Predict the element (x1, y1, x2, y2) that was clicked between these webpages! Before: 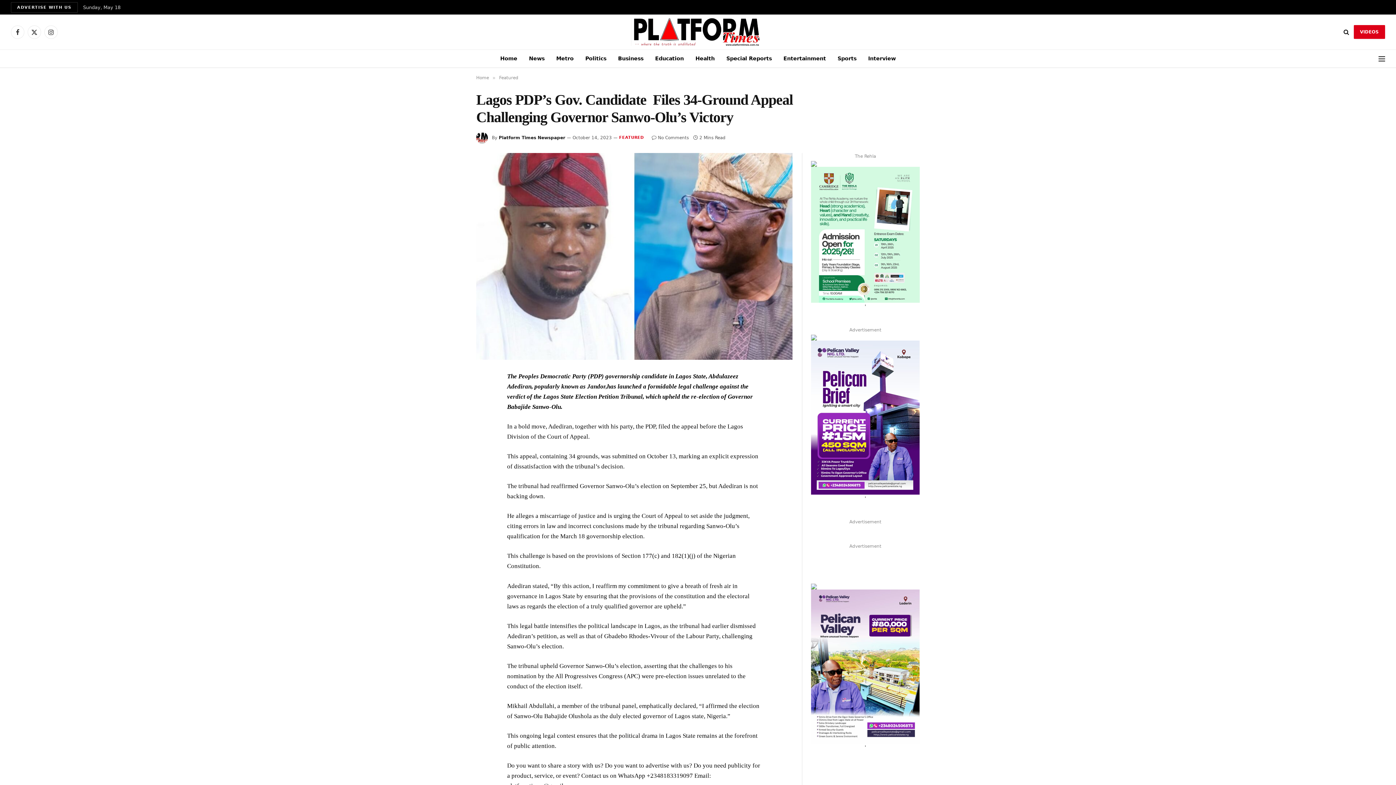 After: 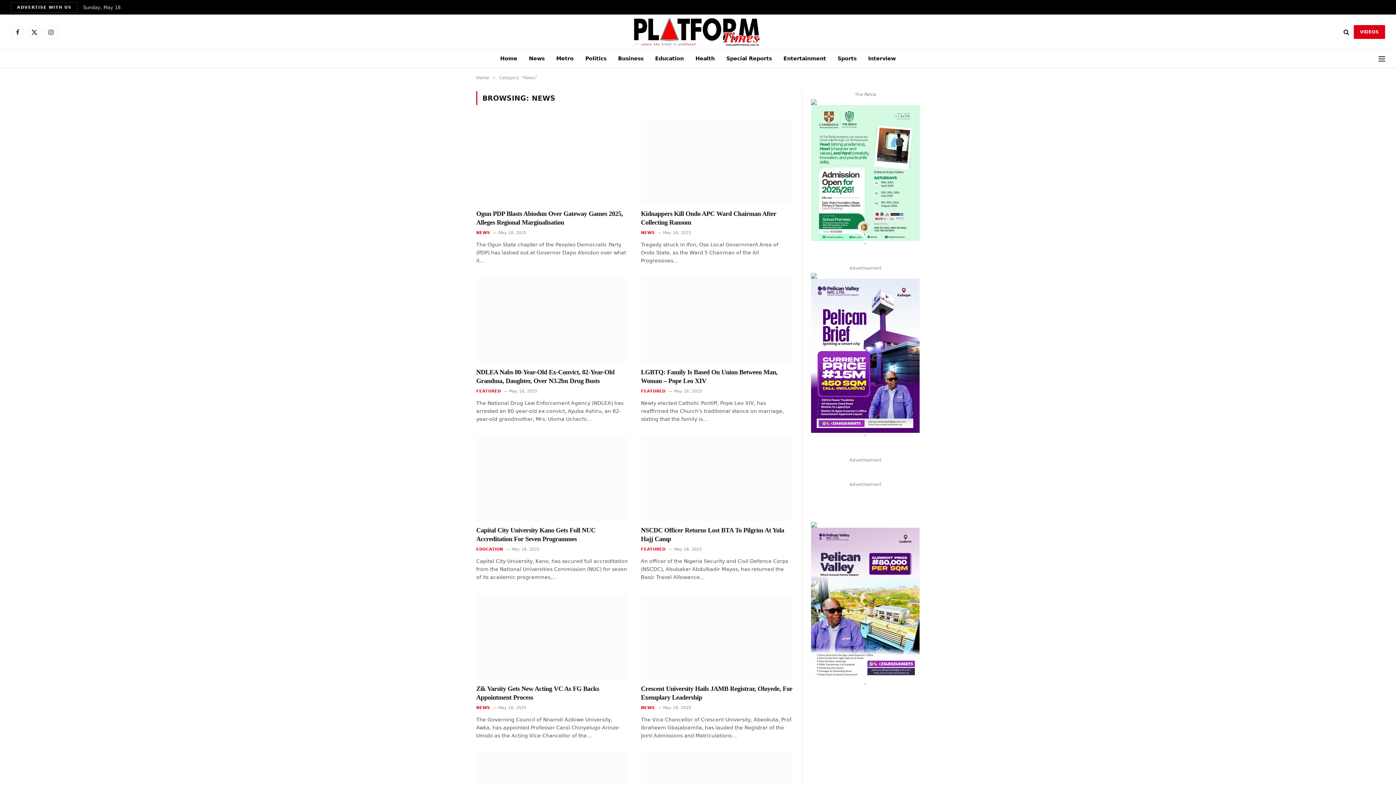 Action: bbox: (523, 49, 550, 67) label: News